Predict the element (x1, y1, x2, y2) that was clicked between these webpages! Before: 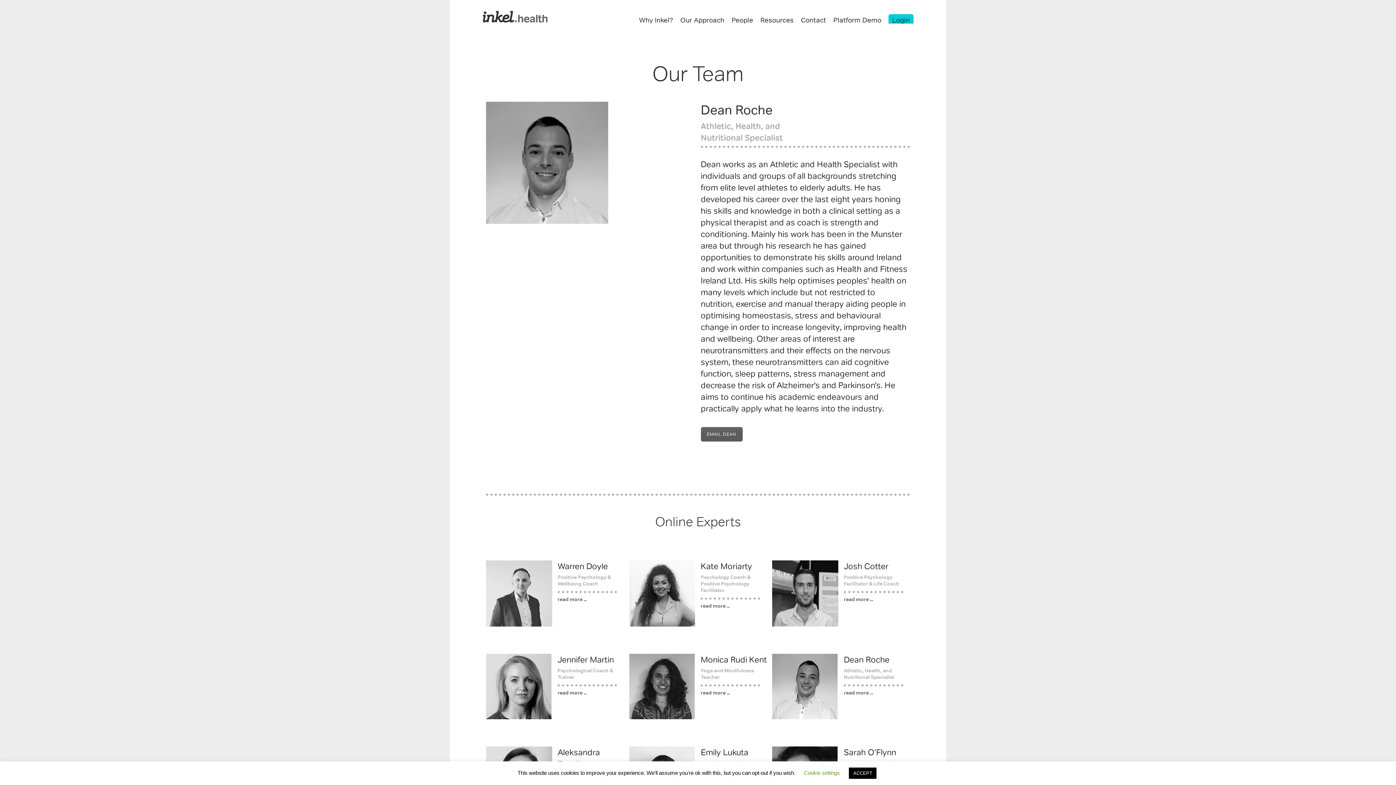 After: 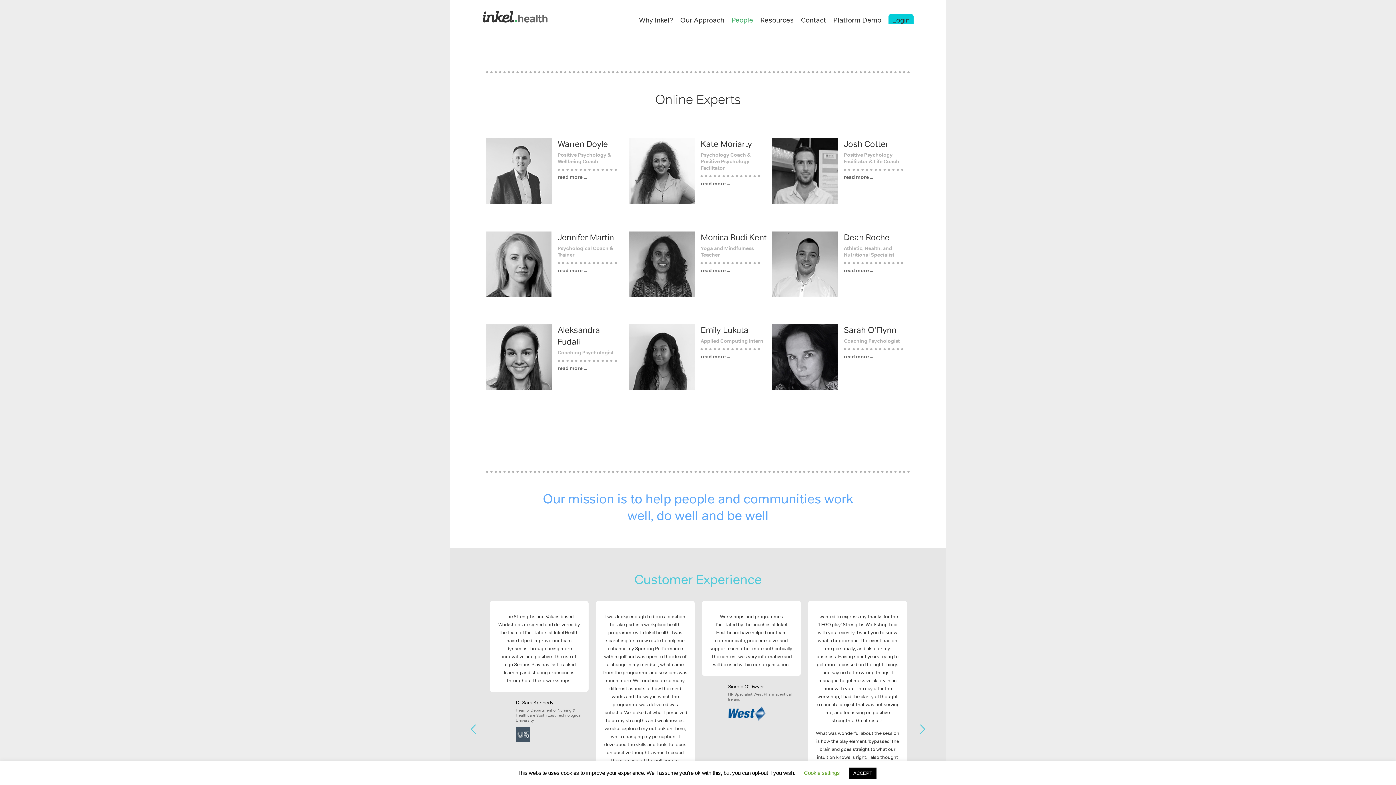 Action: bbox: (731, 16, 753, 24) label: People